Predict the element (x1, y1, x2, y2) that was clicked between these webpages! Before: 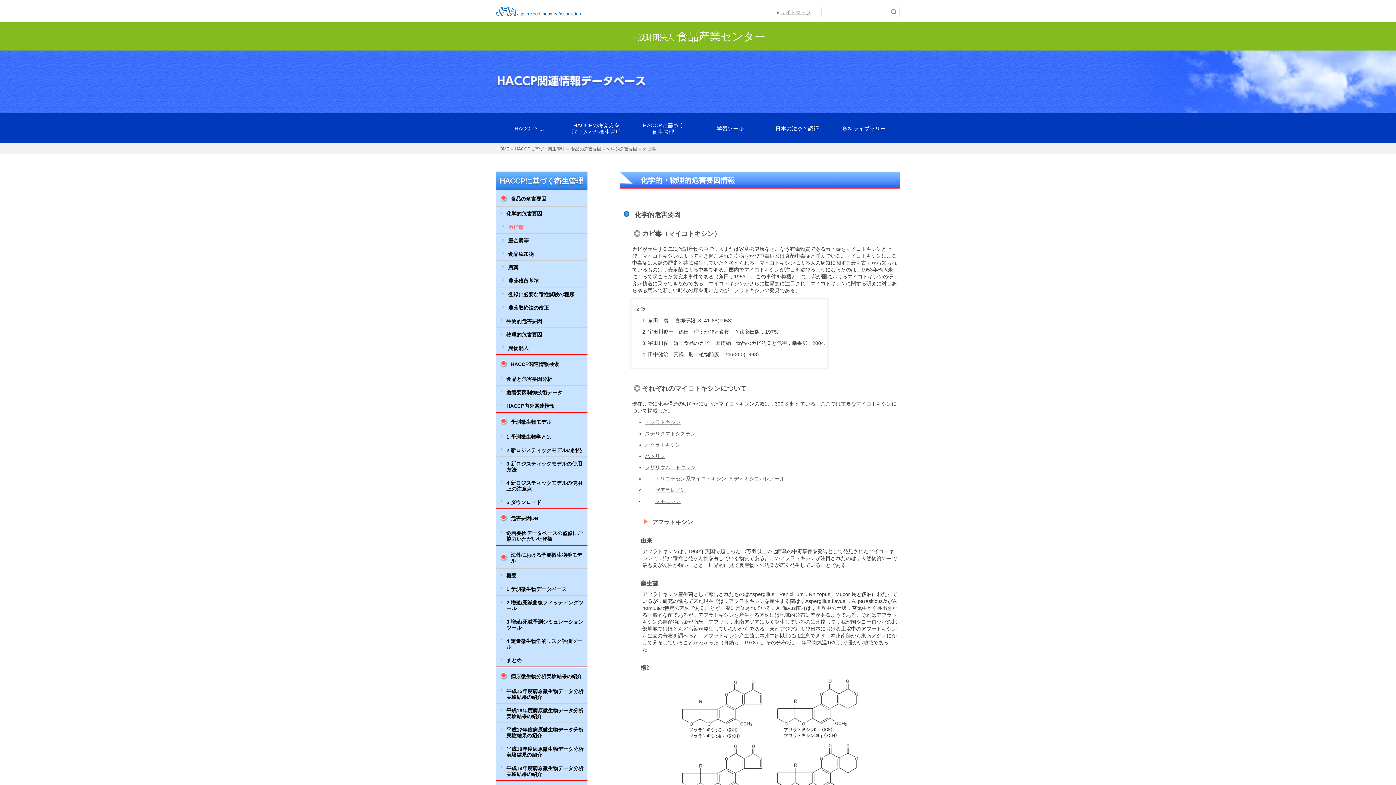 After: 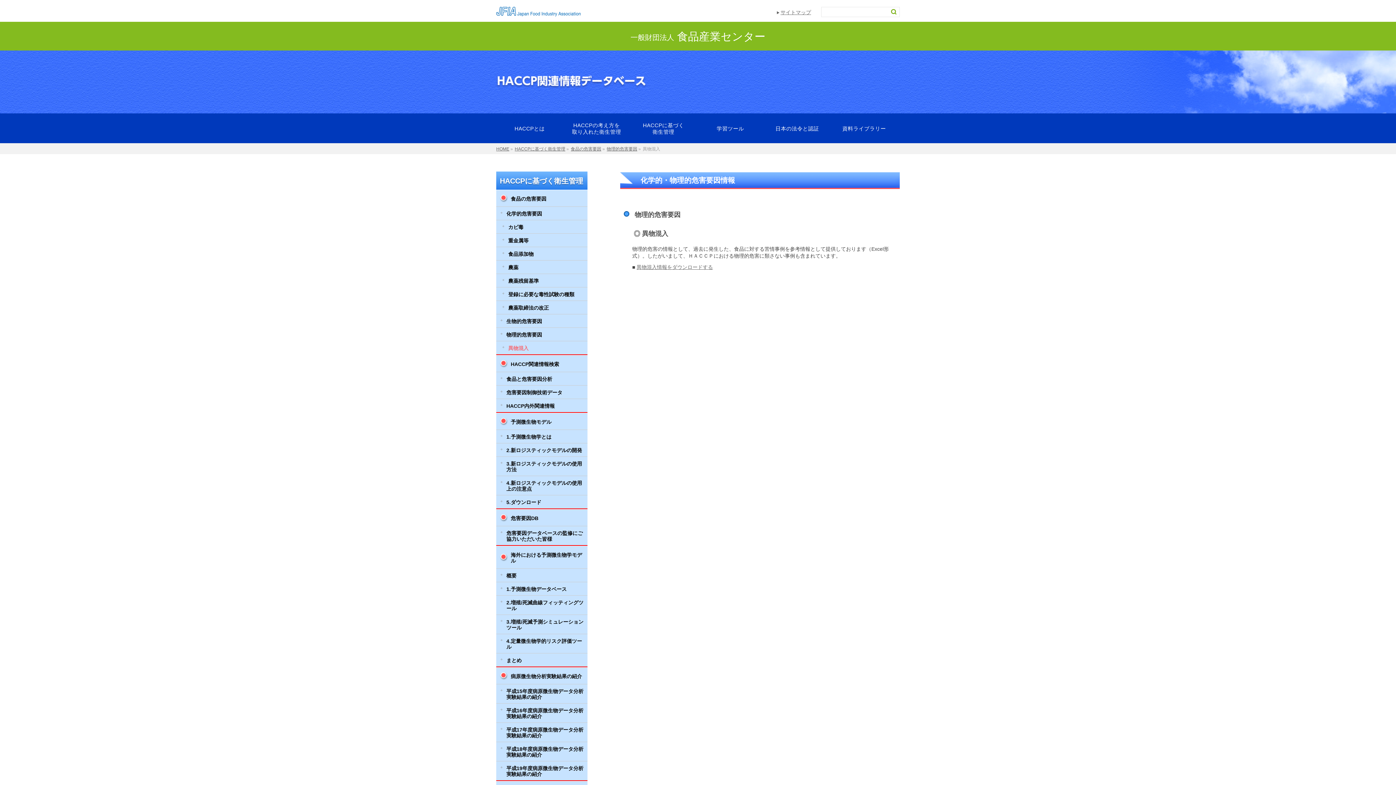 Action: bbox: (496, 341, 587, 354) label: 異物混入